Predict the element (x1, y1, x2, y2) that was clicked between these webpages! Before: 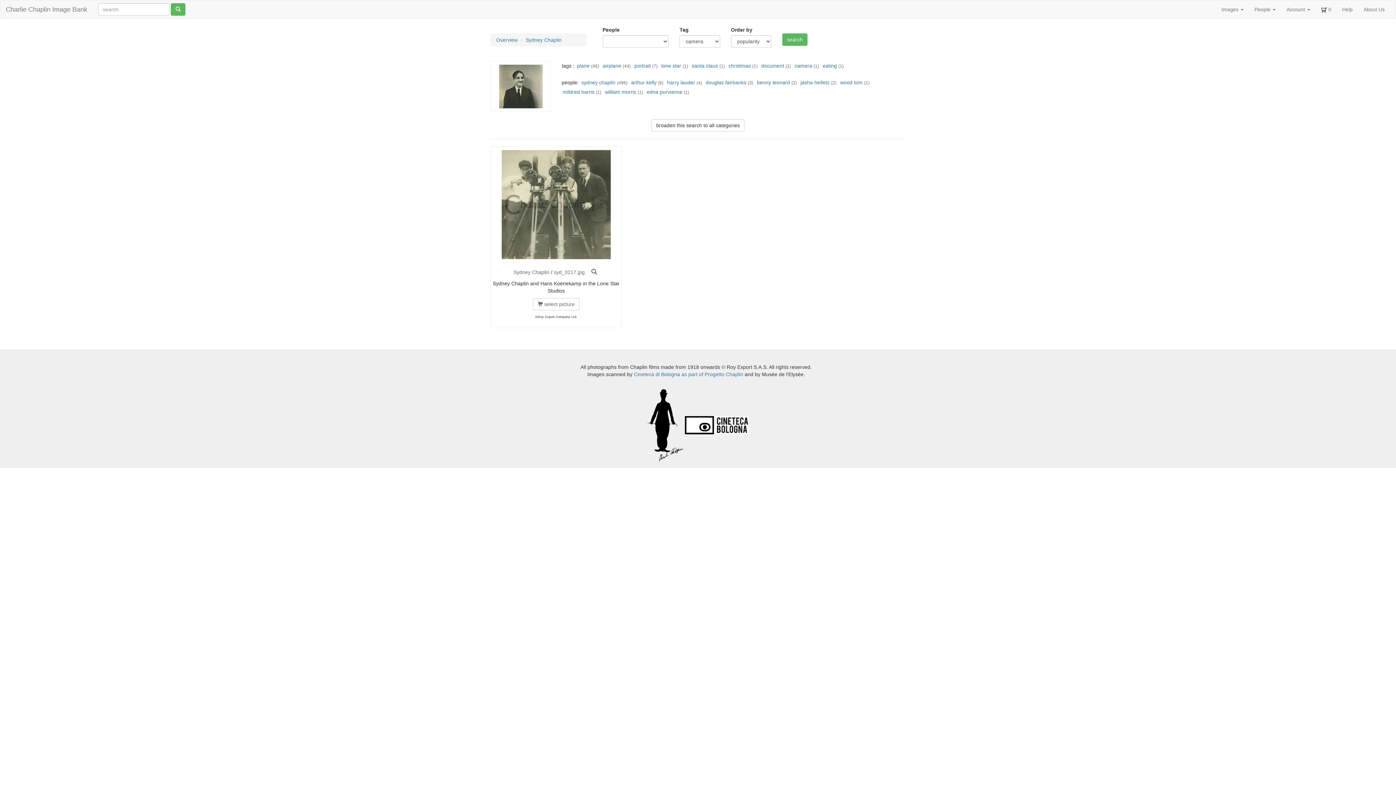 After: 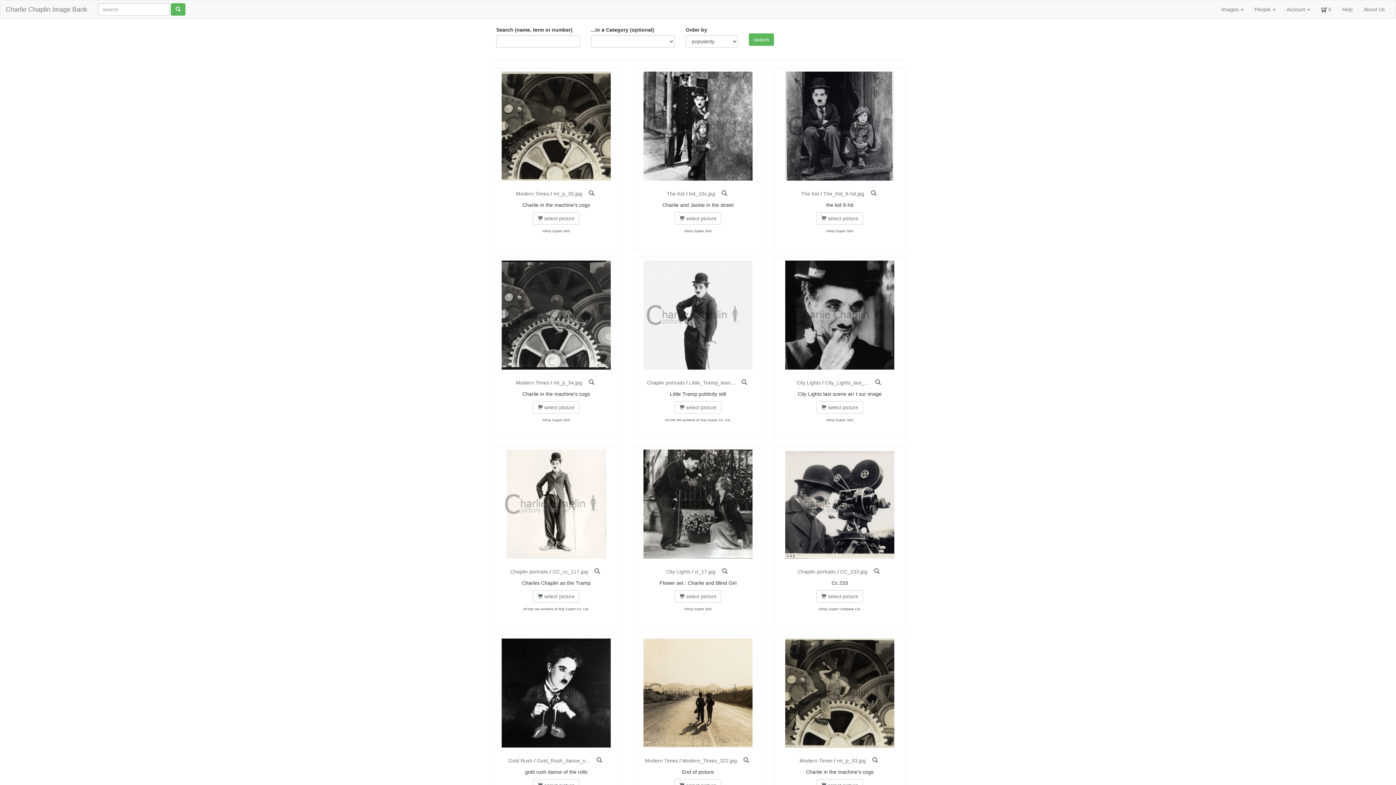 Action: bbox: (170, 3, 185, 15)